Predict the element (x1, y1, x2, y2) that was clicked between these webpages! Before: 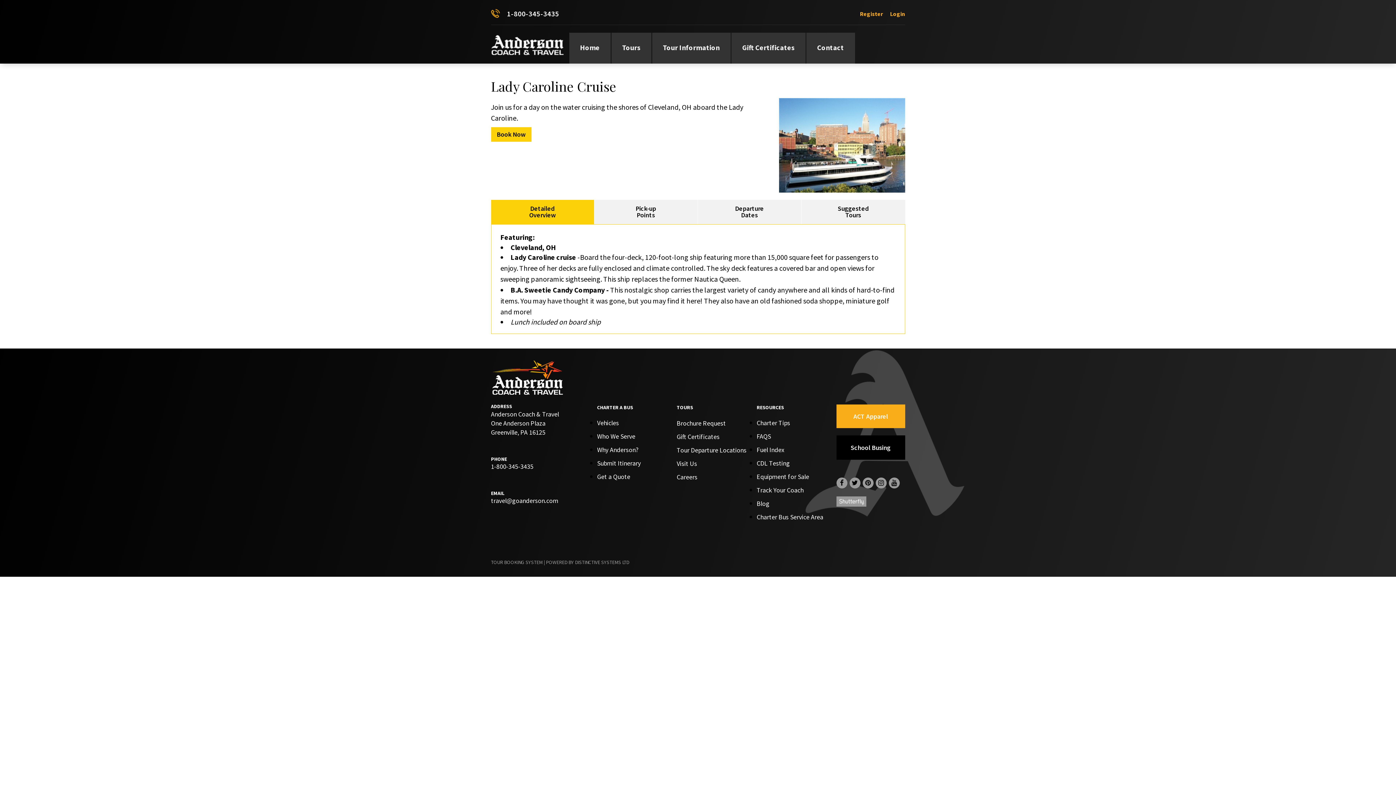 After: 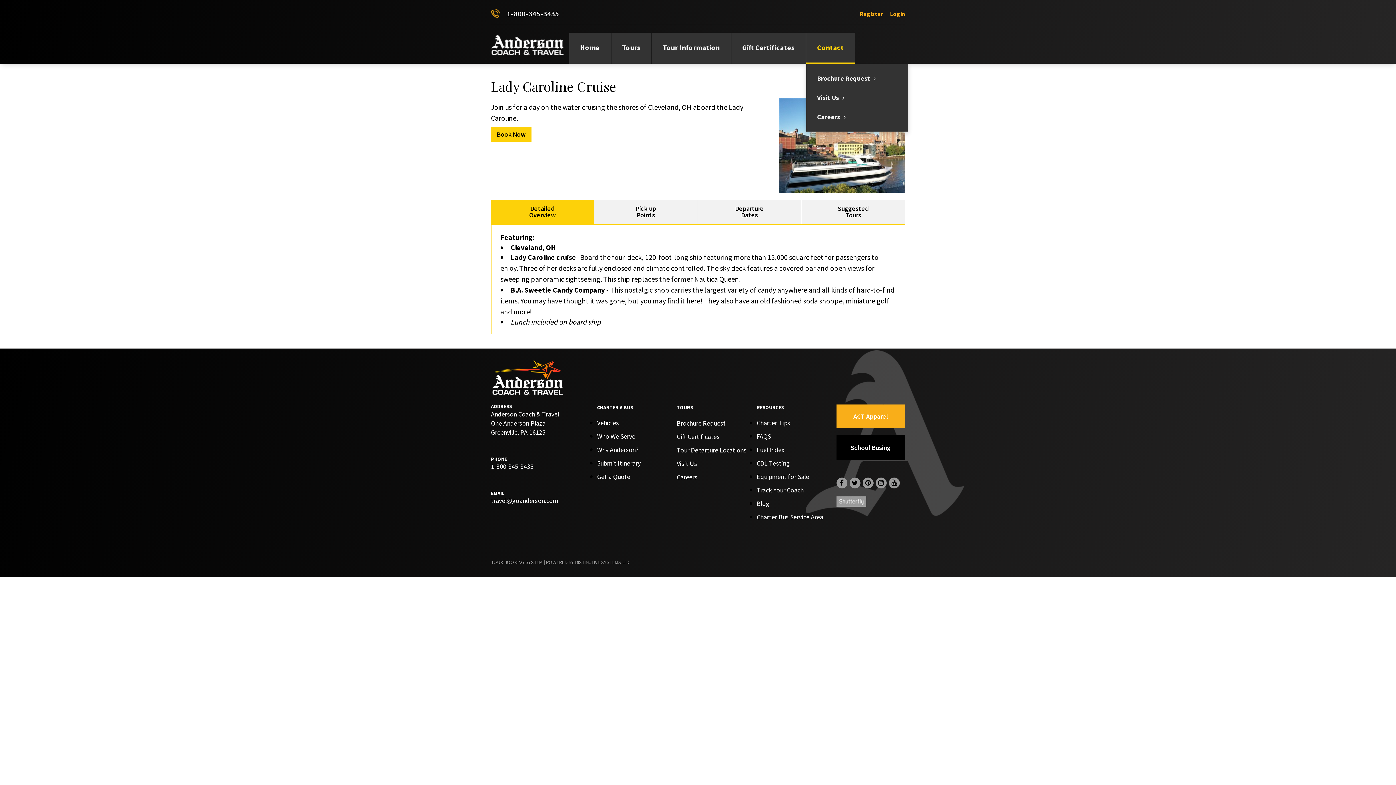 Action: label: Contact bbox: (806, 32, 855, 63)